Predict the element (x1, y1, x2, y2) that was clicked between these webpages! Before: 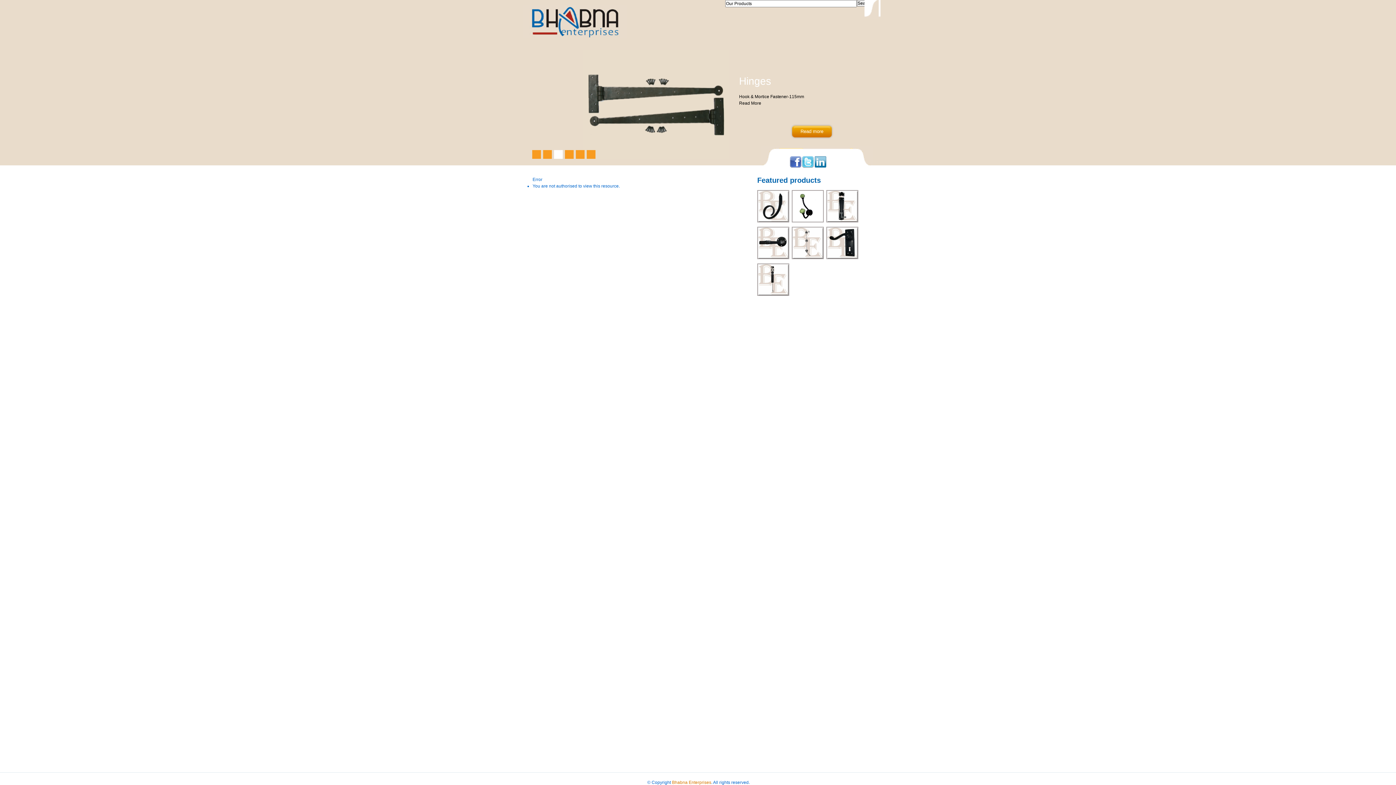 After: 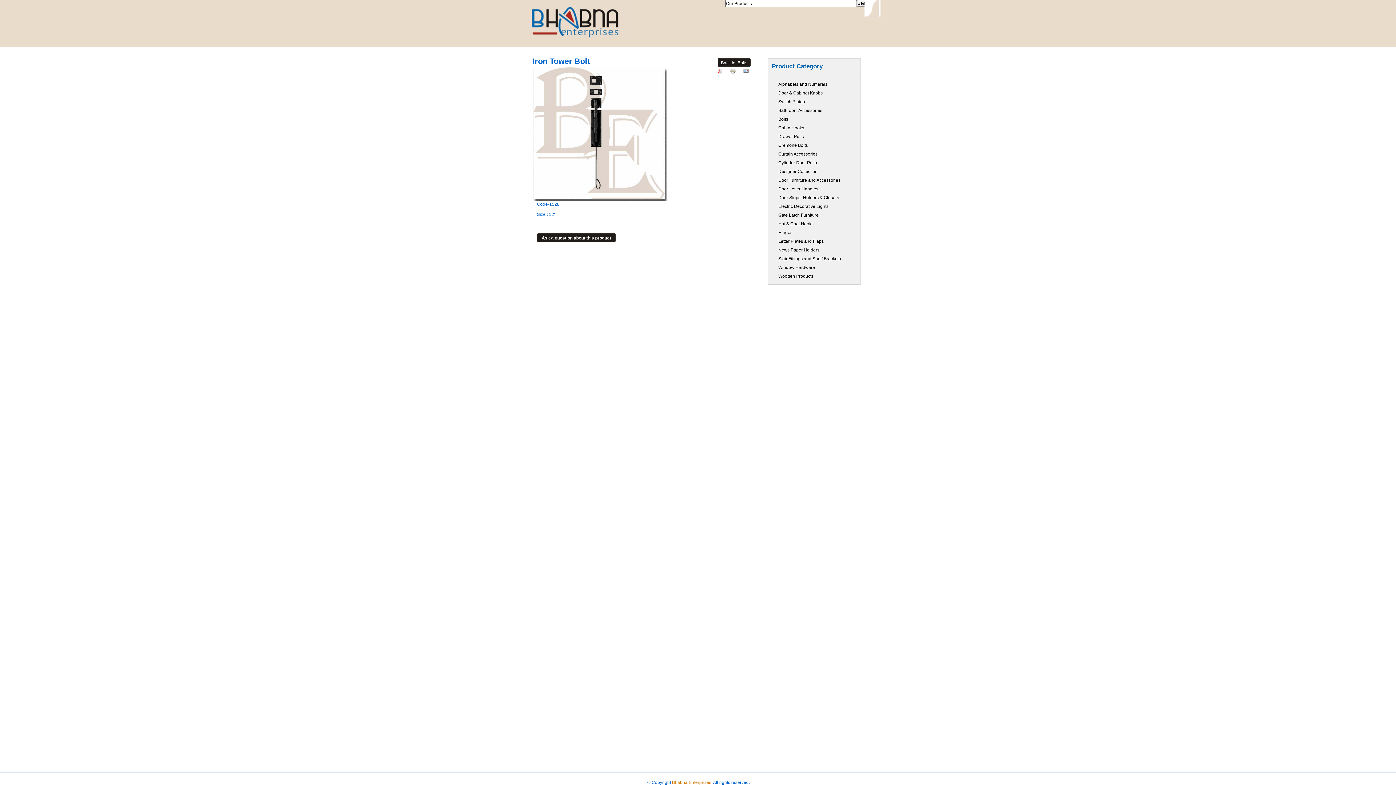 Action: bbox: (757, 263, 789, 296)